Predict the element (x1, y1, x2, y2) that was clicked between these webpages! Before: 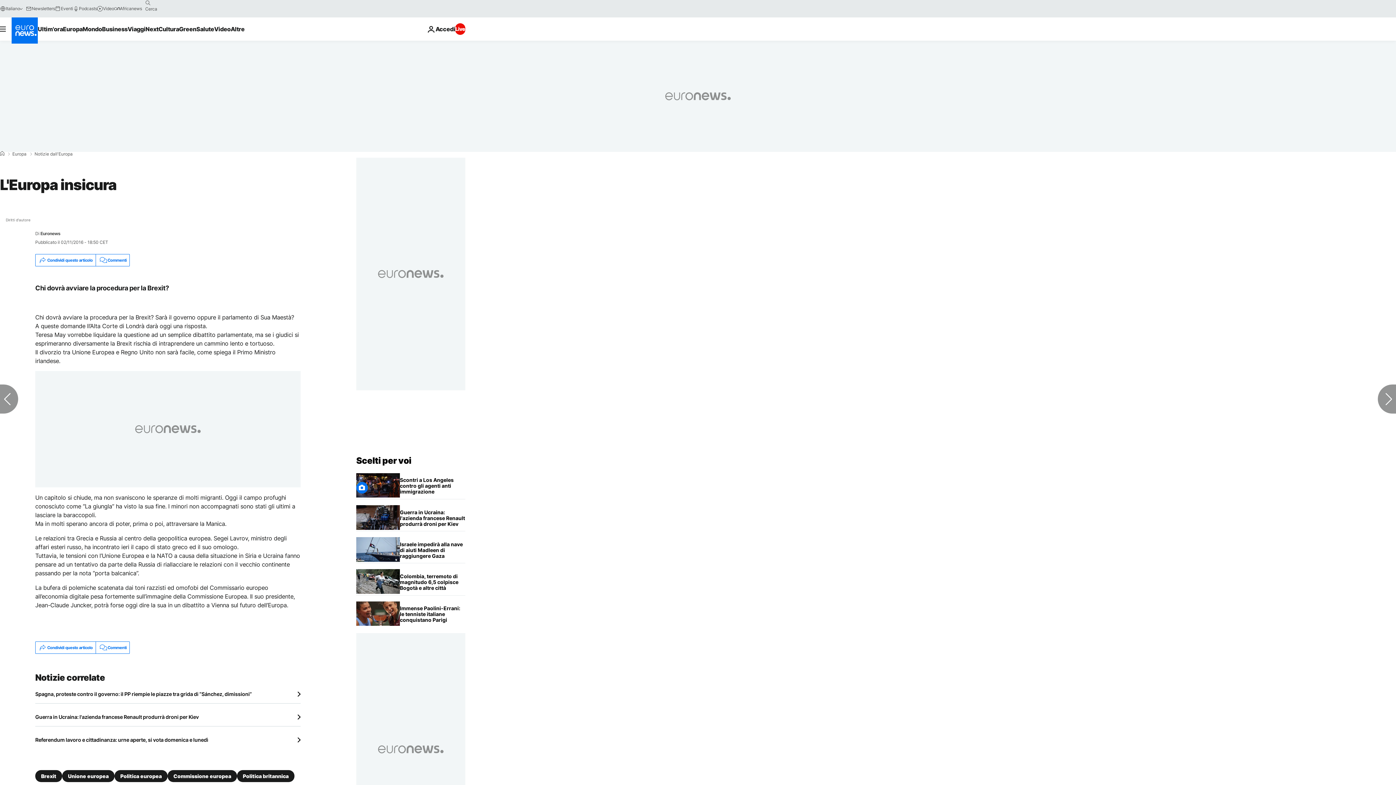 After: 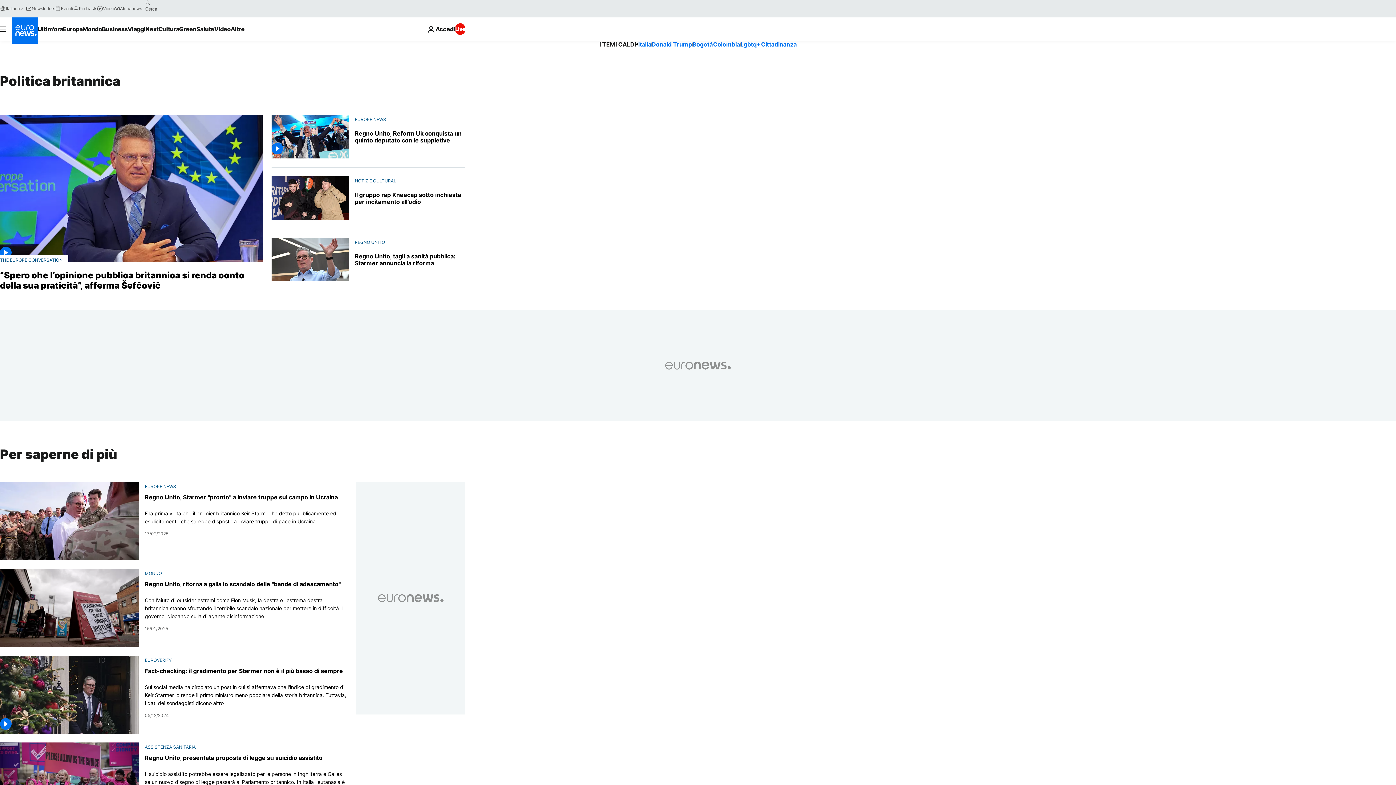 Action: bbox: (237, 770, 294, 782) label: Politica britannica